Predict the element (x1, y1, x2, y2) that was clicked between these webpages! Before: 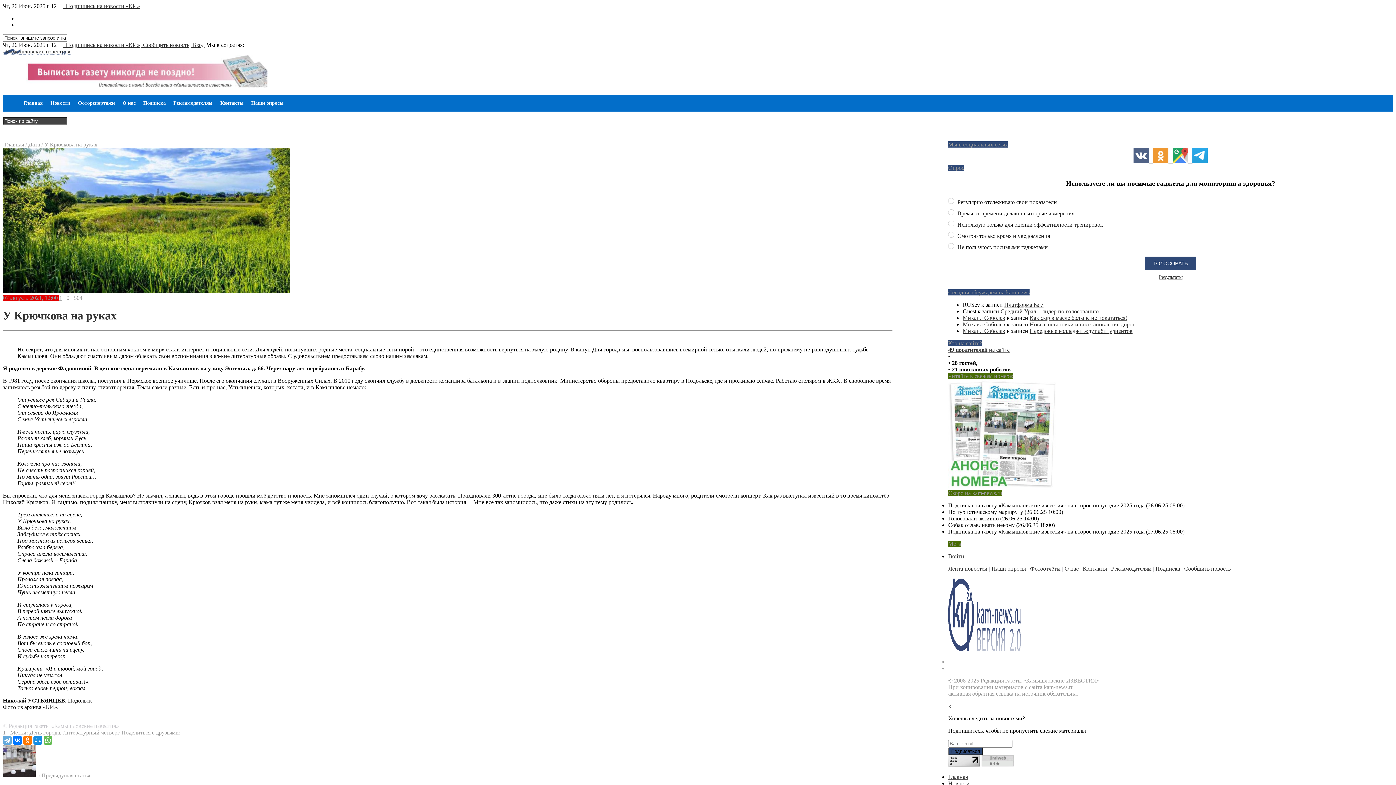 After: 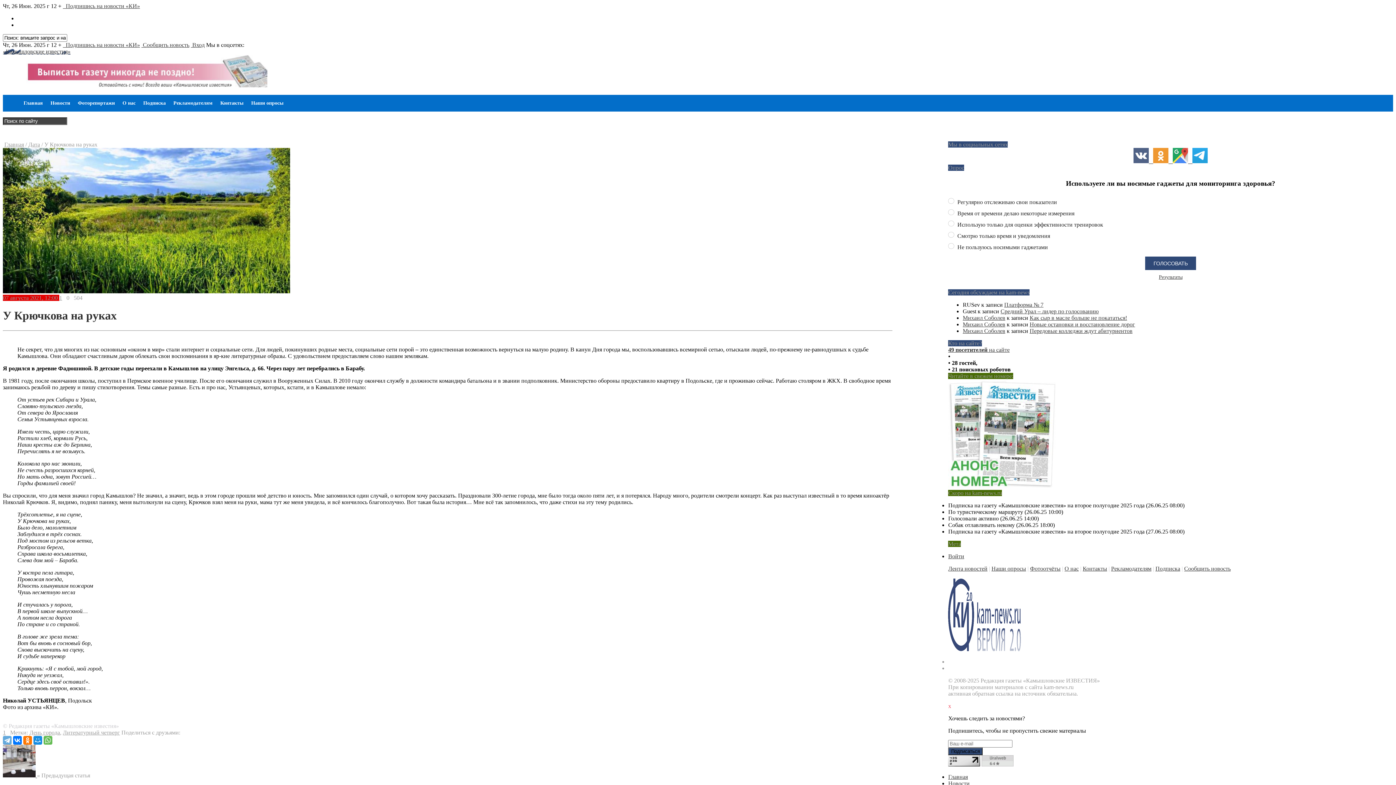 Action: label: x bbox: (948, 703, 951, 709)